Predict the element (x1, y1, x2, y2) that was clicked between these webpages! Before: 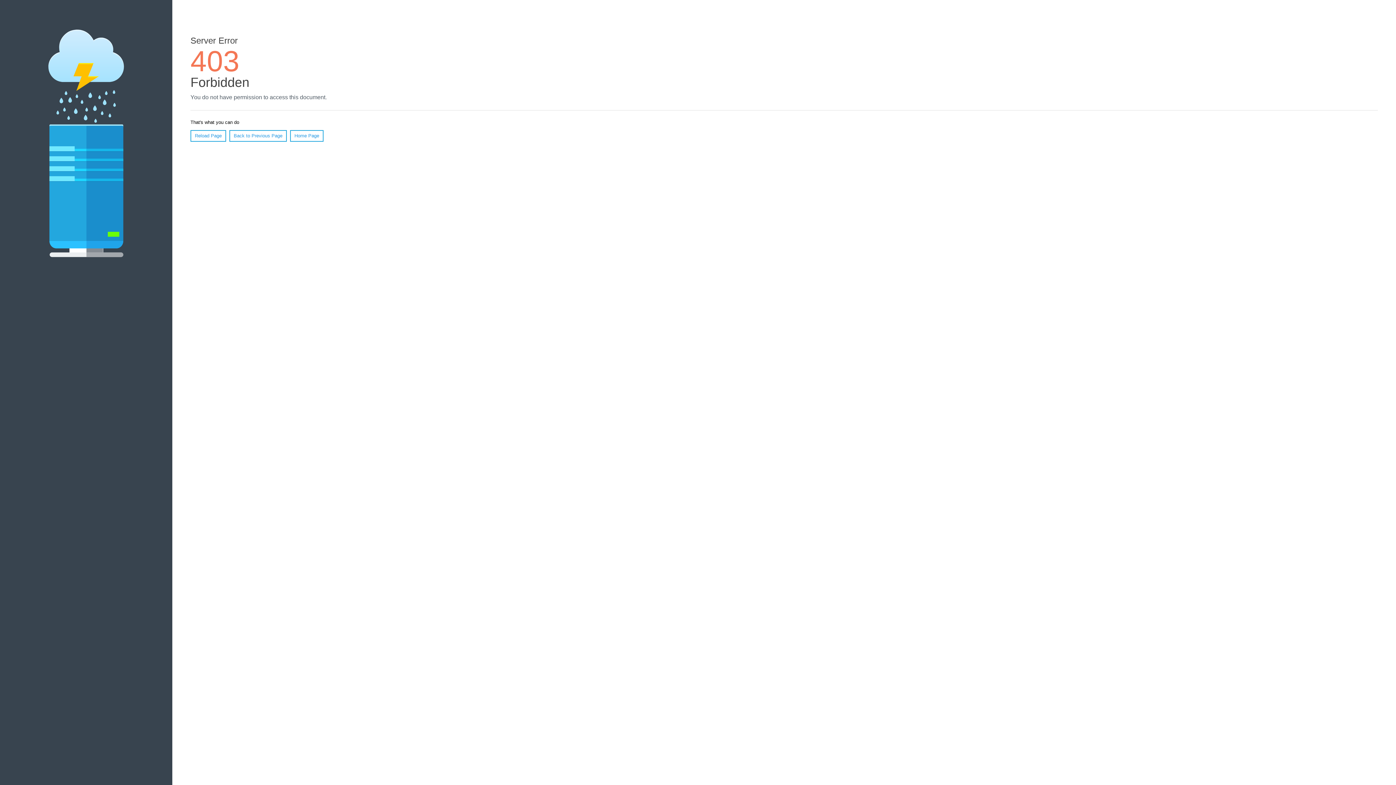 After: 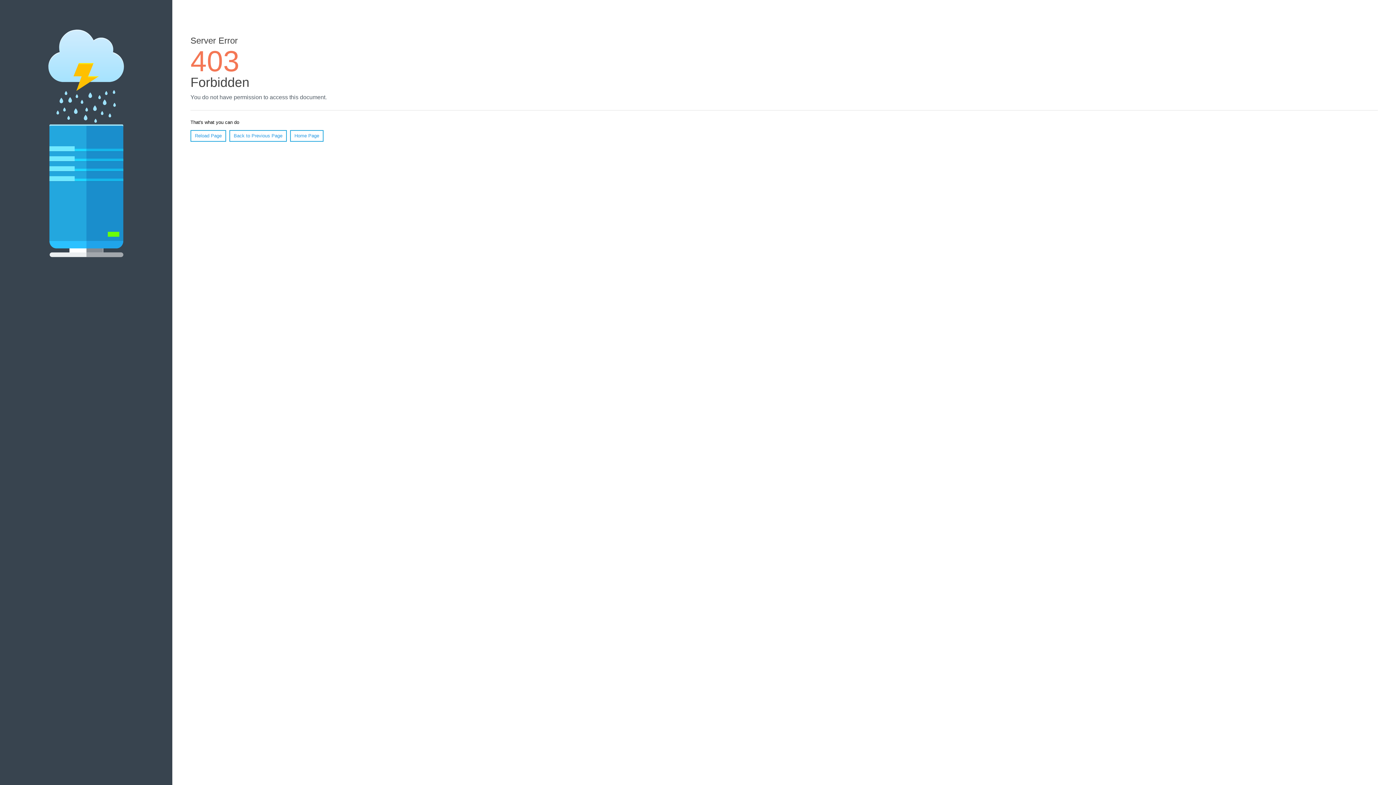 Action: label: Reload Page bbox: (190, 130, 226, 141)